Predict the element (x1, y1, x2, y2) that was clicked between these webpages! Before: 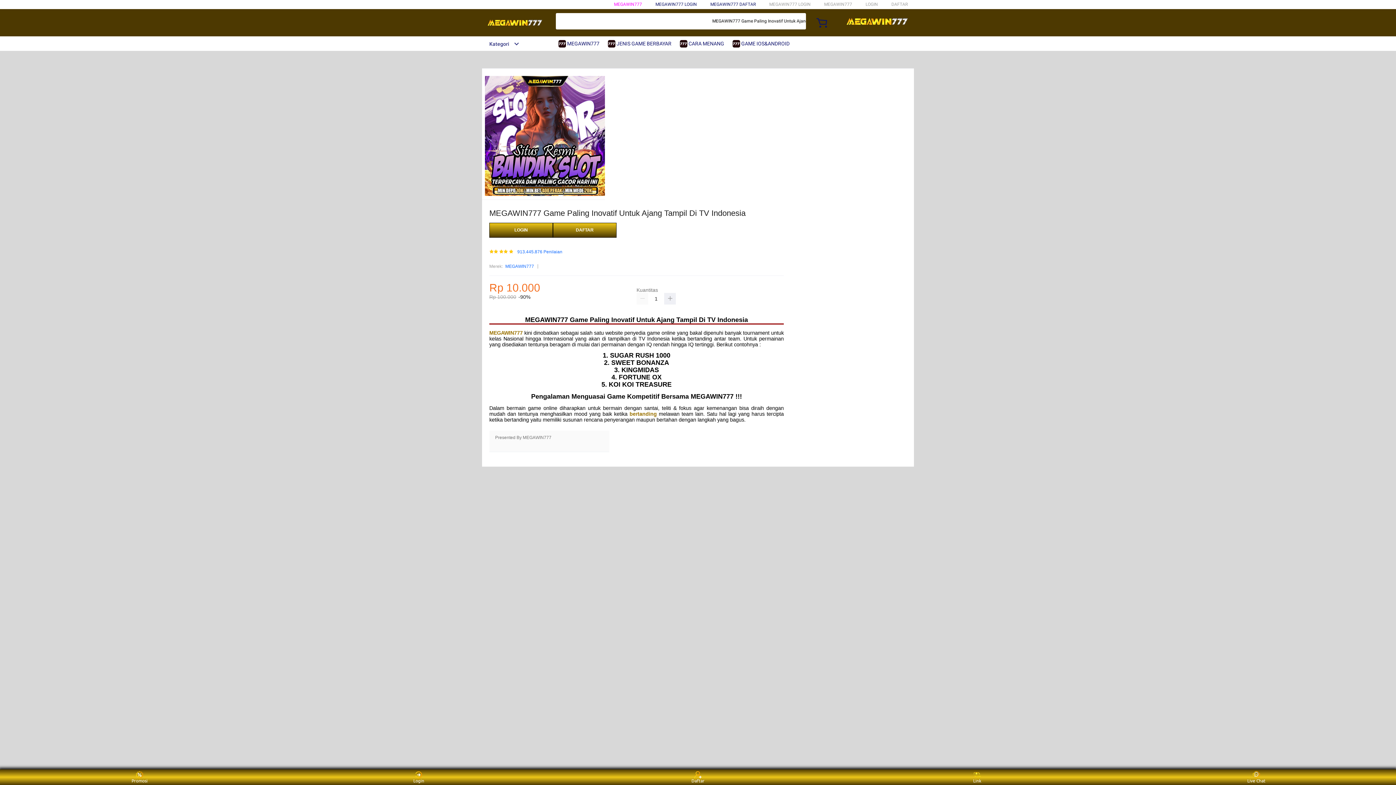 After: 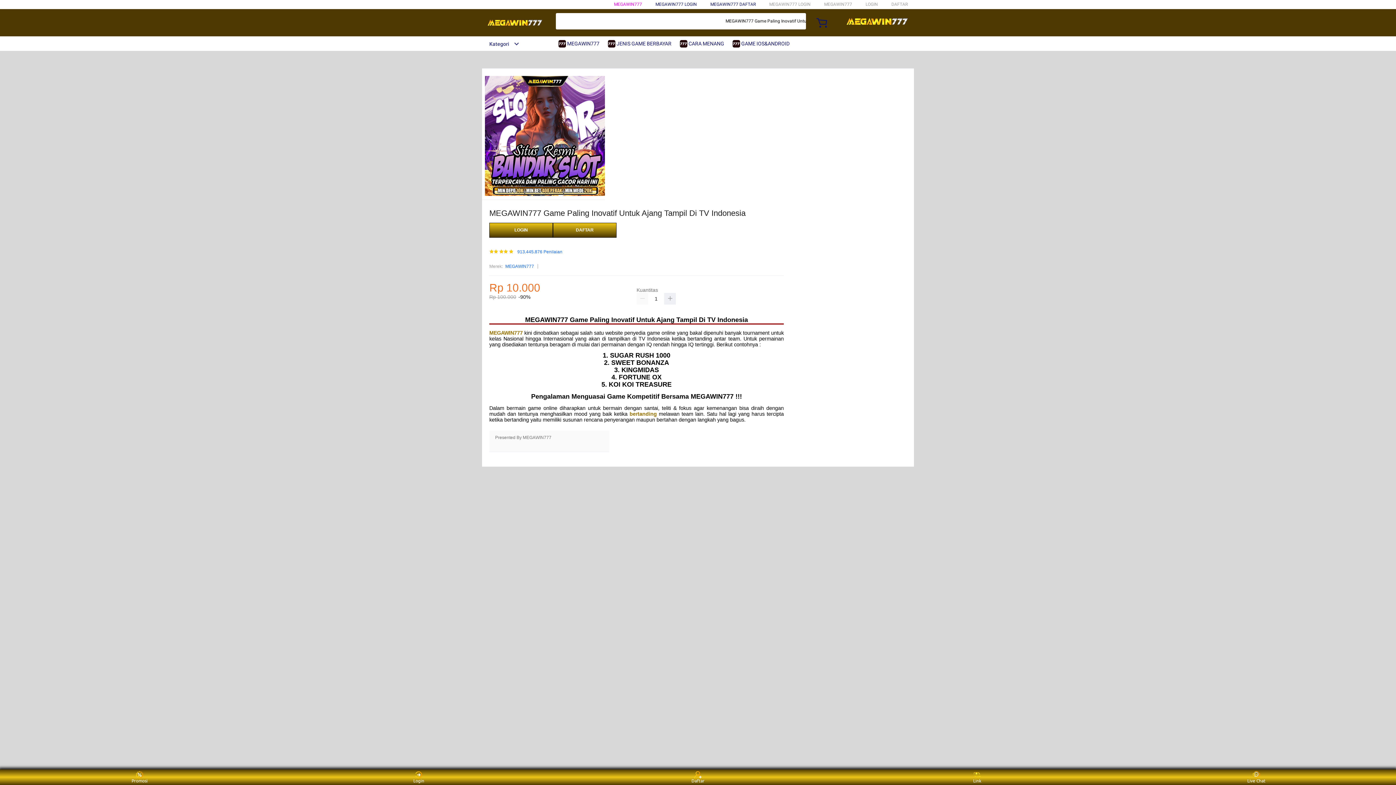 Action: bbox: (732, 36, 793, 50) label:  GAME IOS&ANDROID